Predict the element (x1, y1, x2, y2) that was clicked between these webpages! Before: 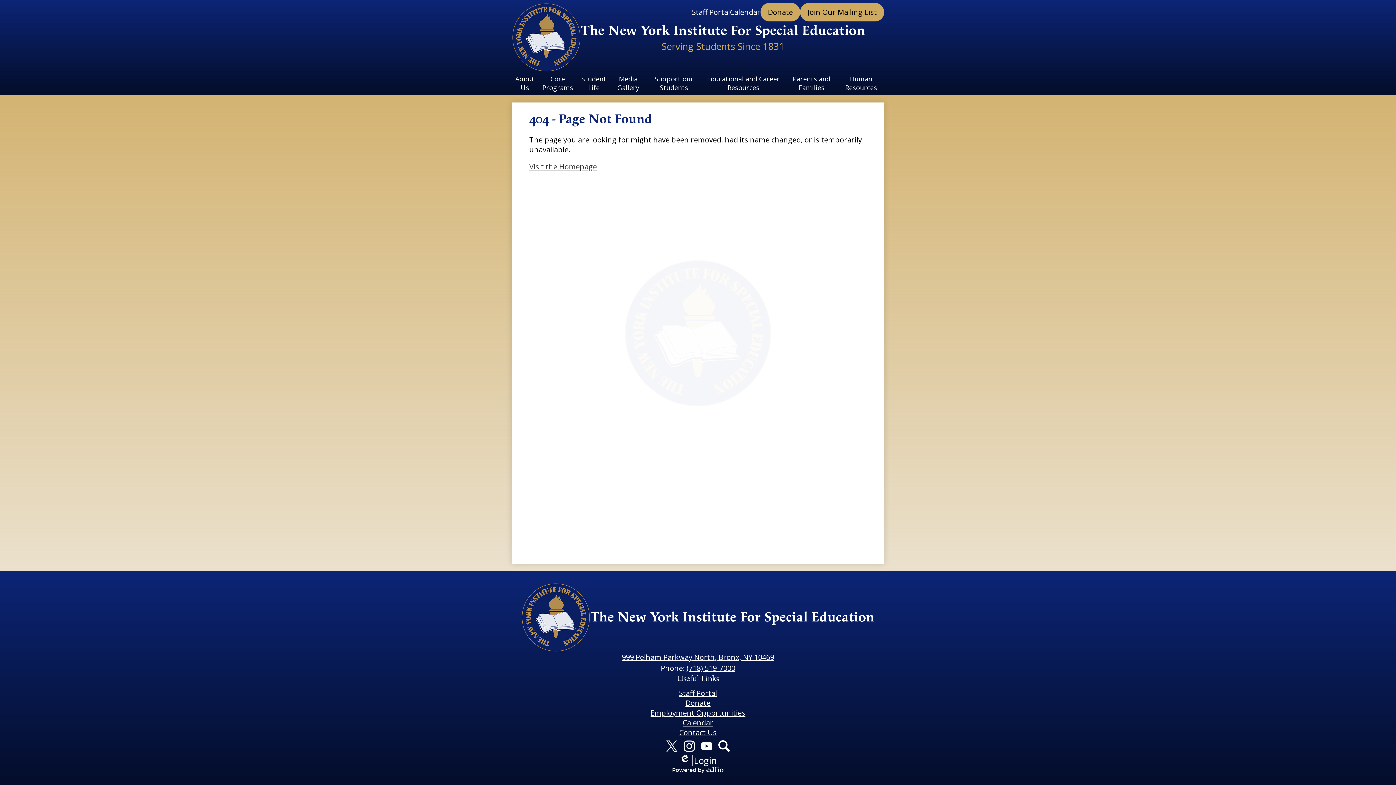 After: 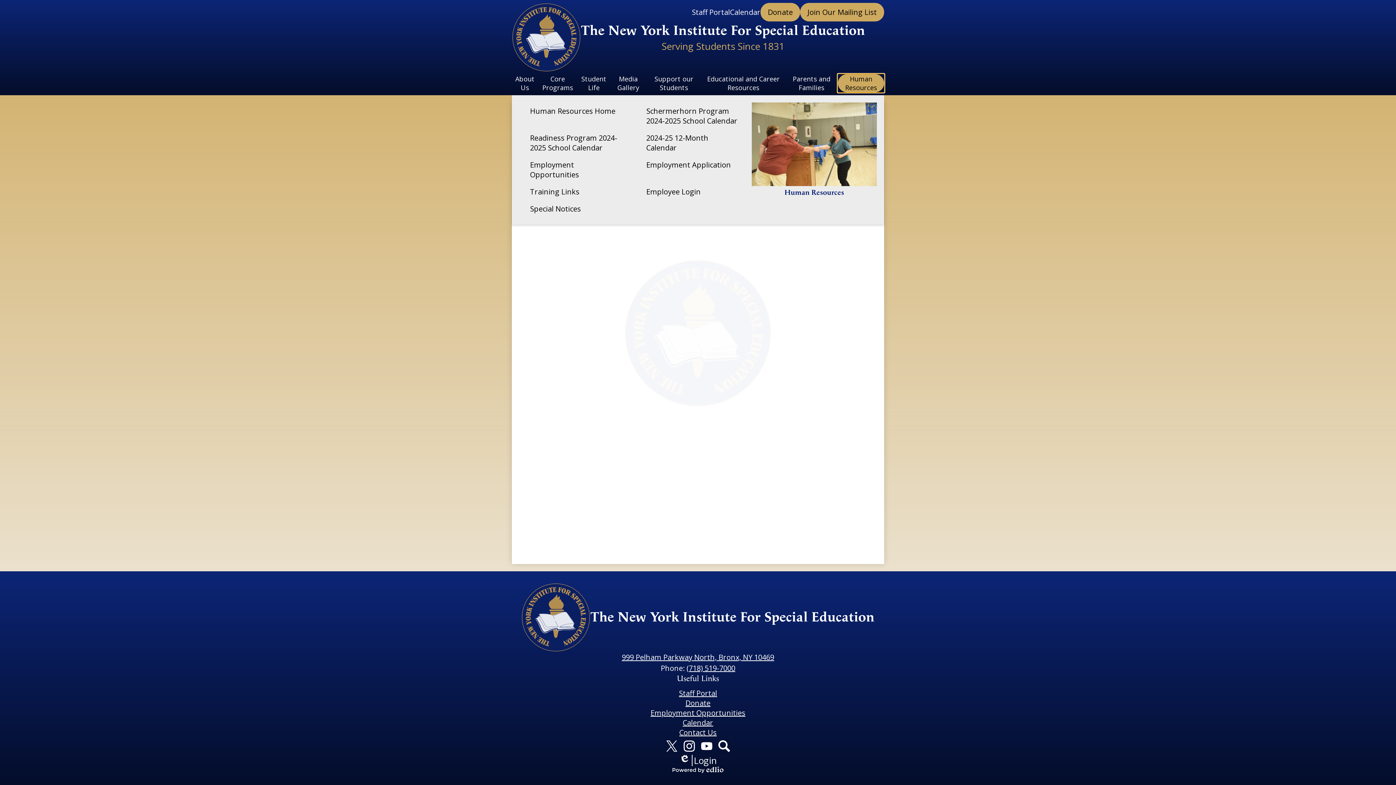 Action: bbox: (838, 74, 884, 92) label: Human Resources